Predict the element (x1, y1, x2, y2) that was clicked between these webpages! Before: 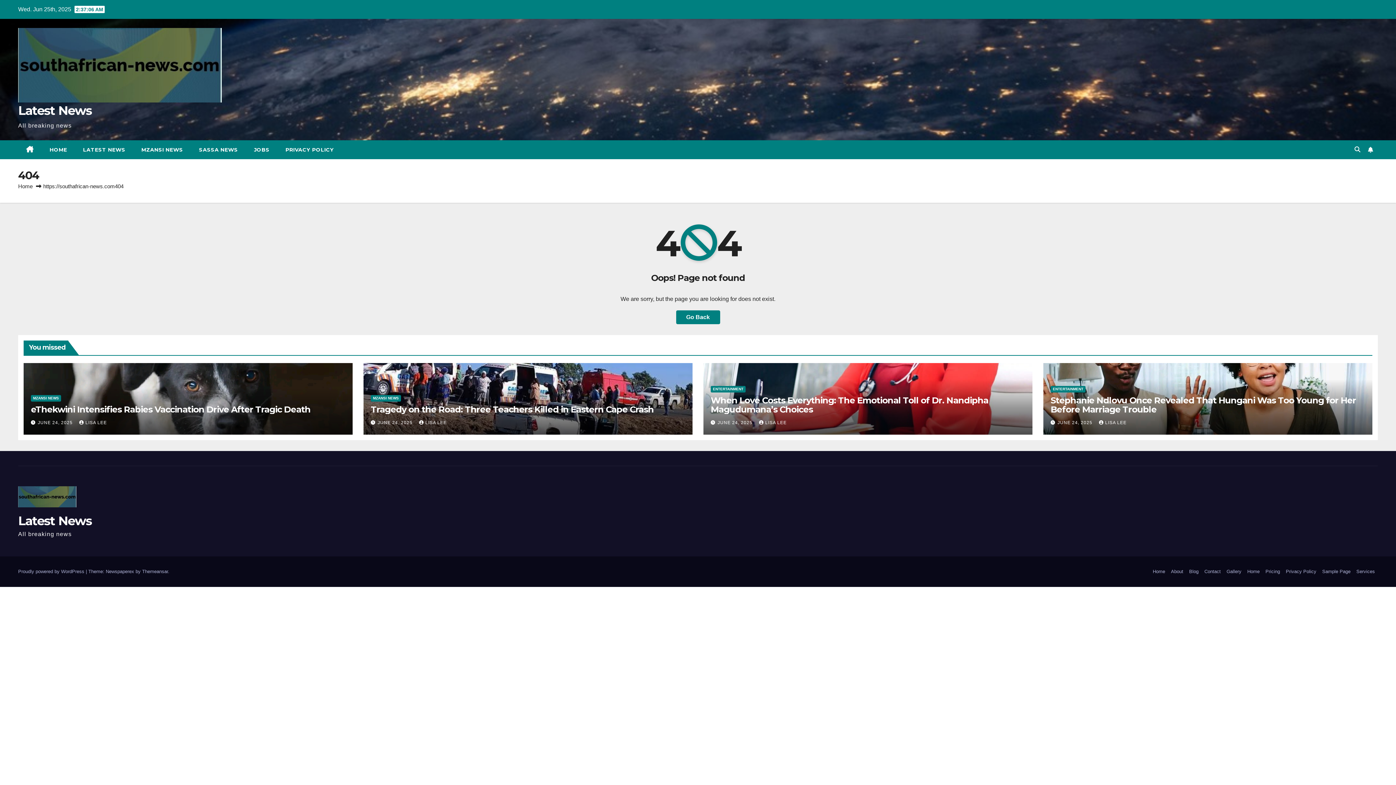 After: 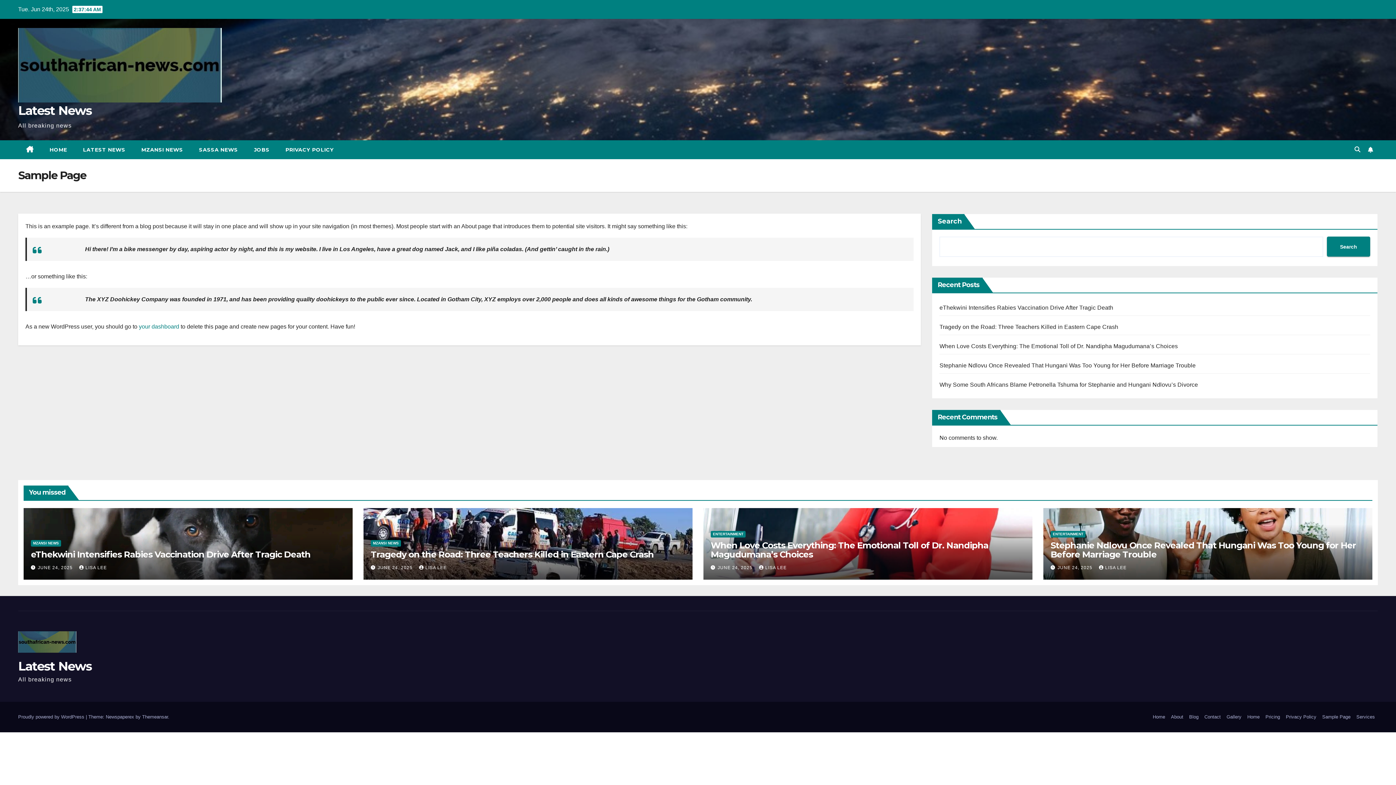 Action: bbox: (1319, 565, 1353, 578) label: Sample Page